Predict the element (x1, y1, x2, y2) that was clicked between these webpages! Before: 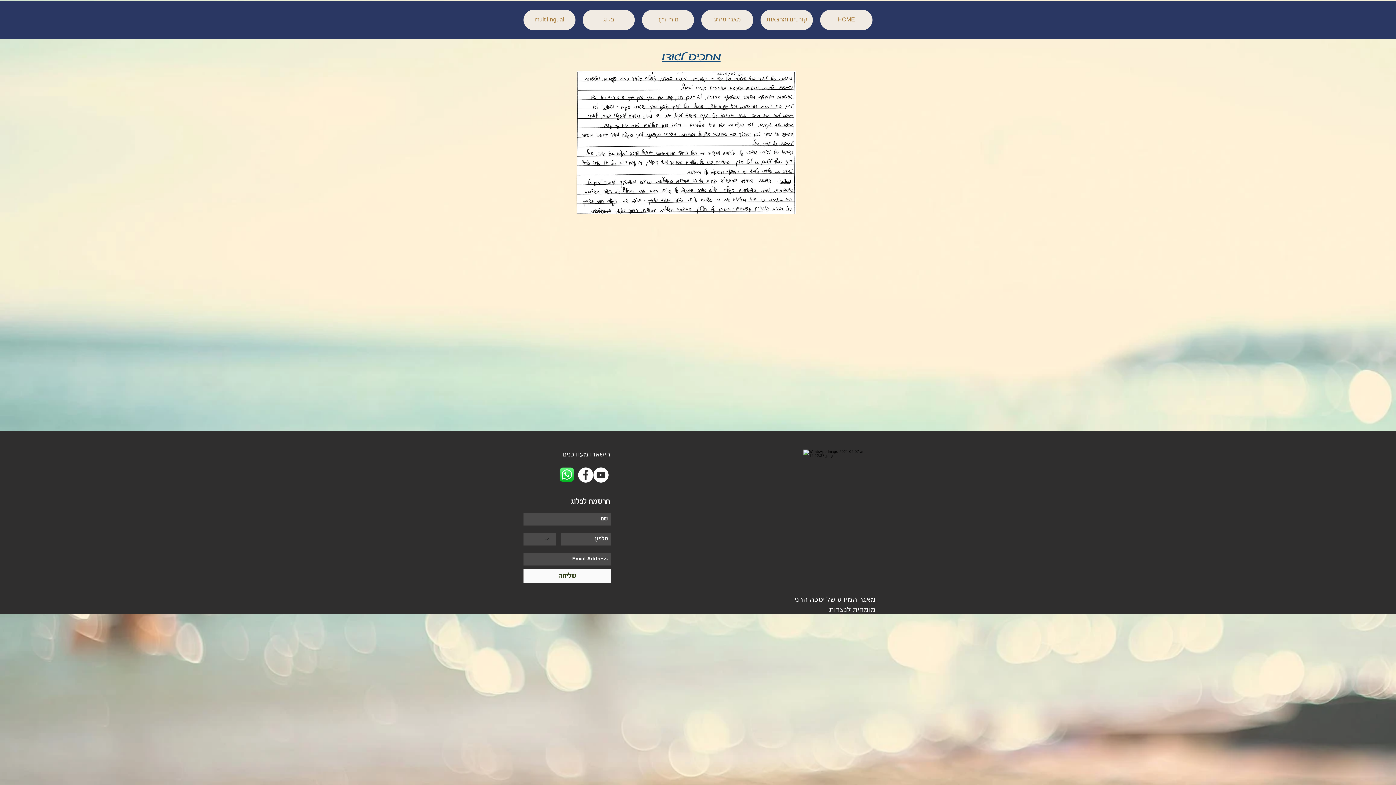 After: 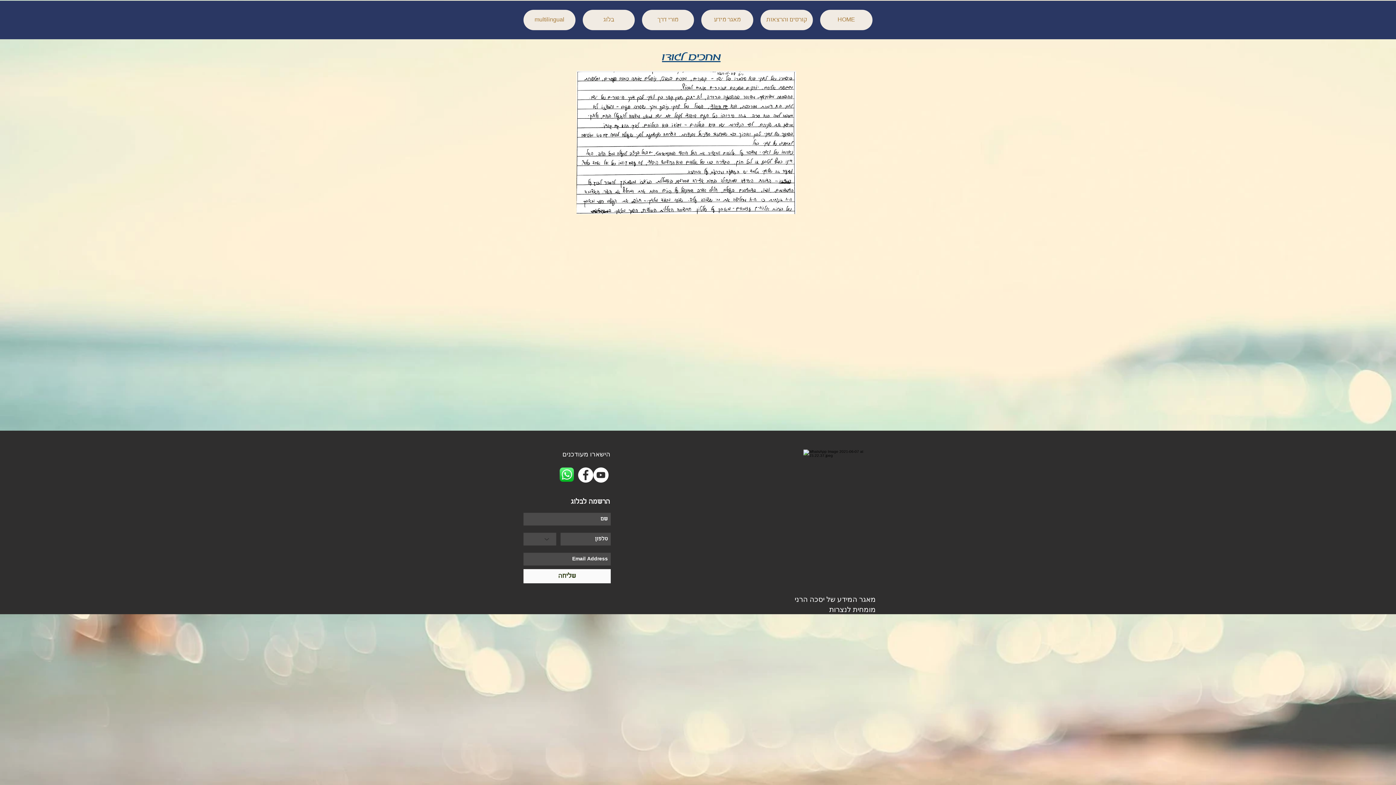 Action: label: קורסים והרצאות bbox: (760, 9, 813, 30)